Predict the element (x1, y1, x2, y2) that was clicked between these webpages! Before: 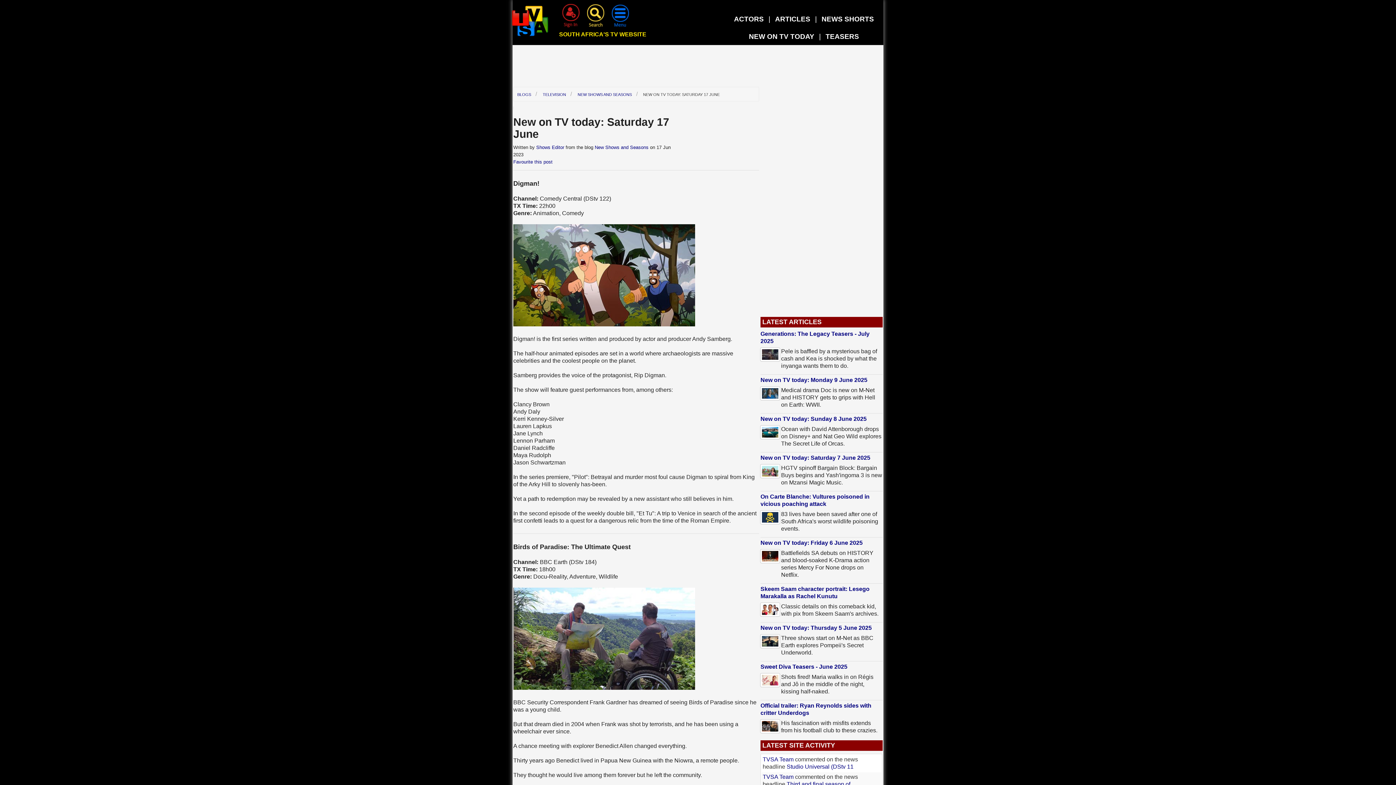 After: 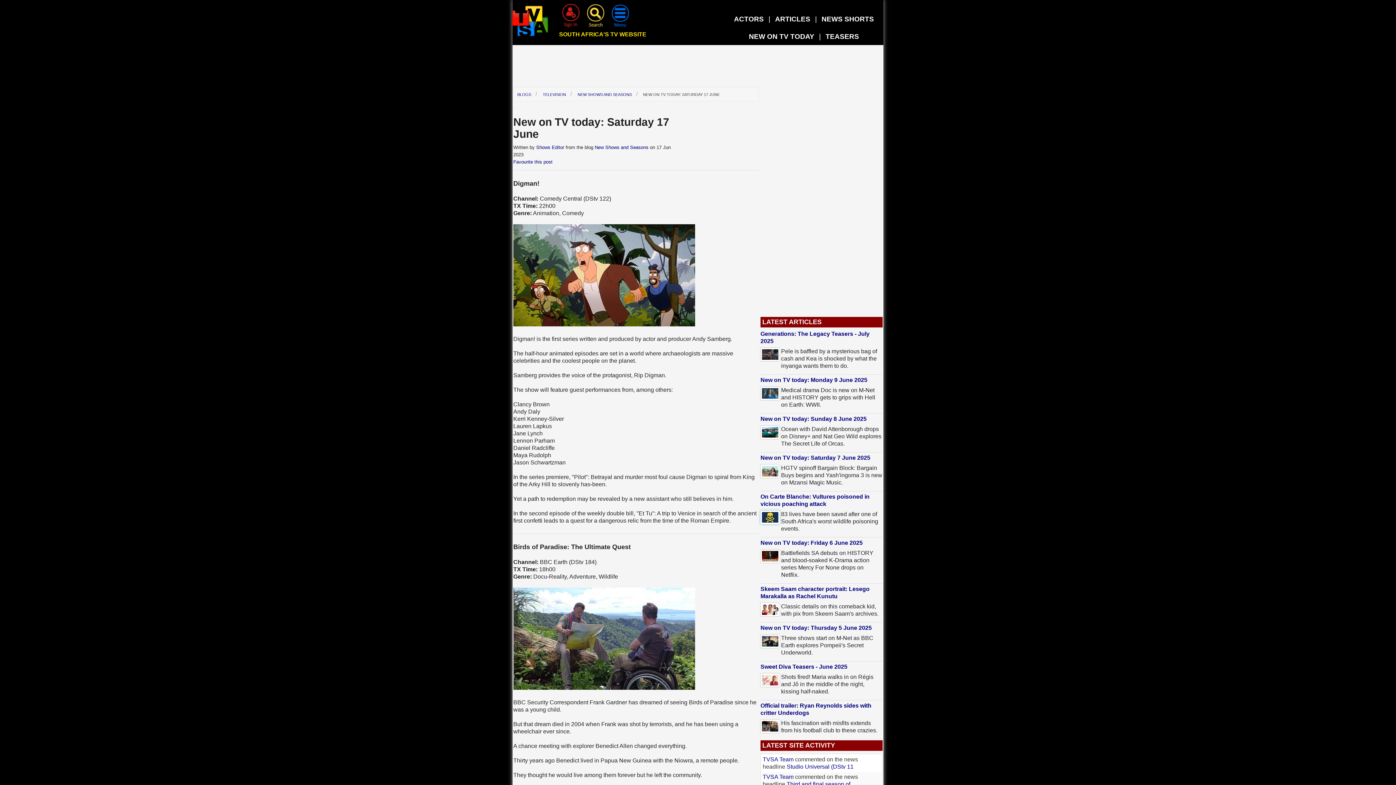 Action: bbox: (760, 510, 779, 524)